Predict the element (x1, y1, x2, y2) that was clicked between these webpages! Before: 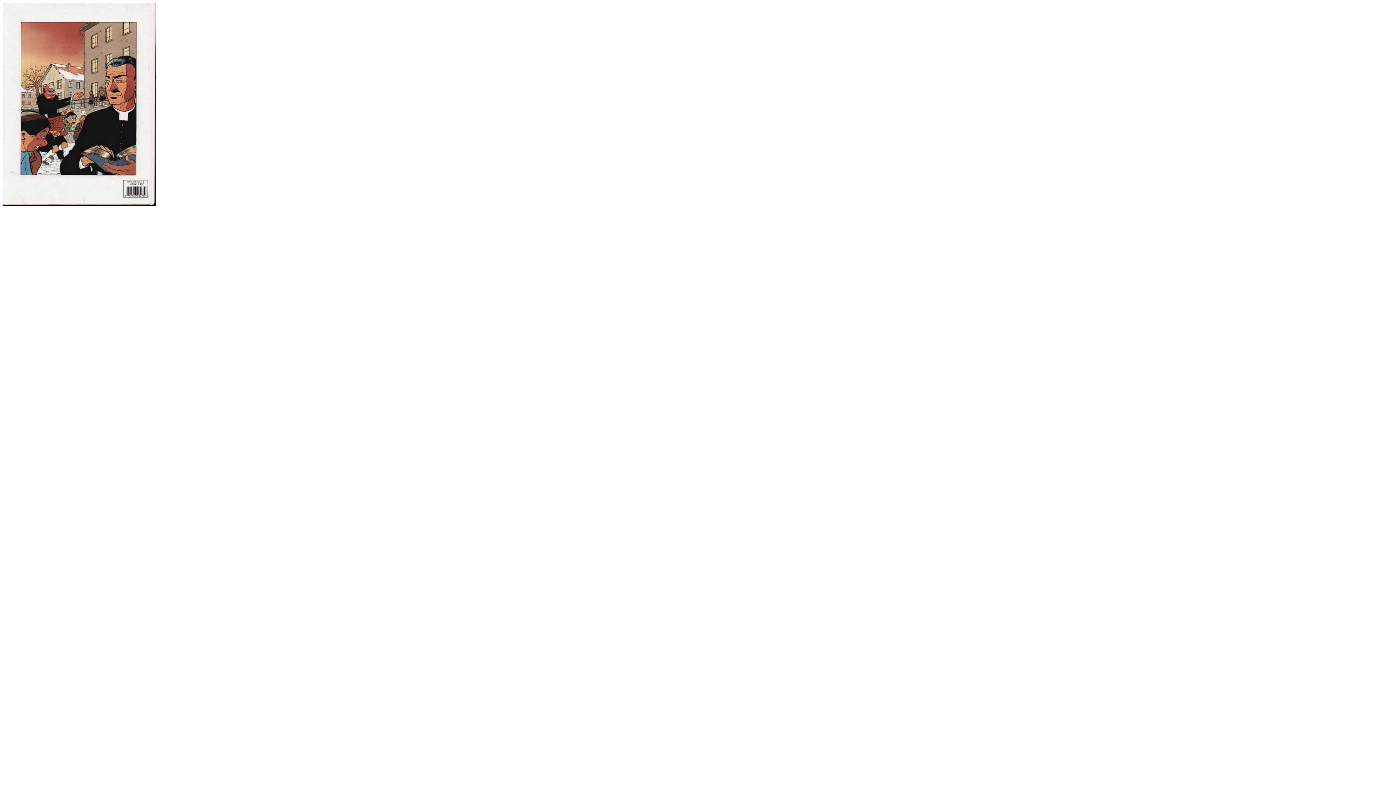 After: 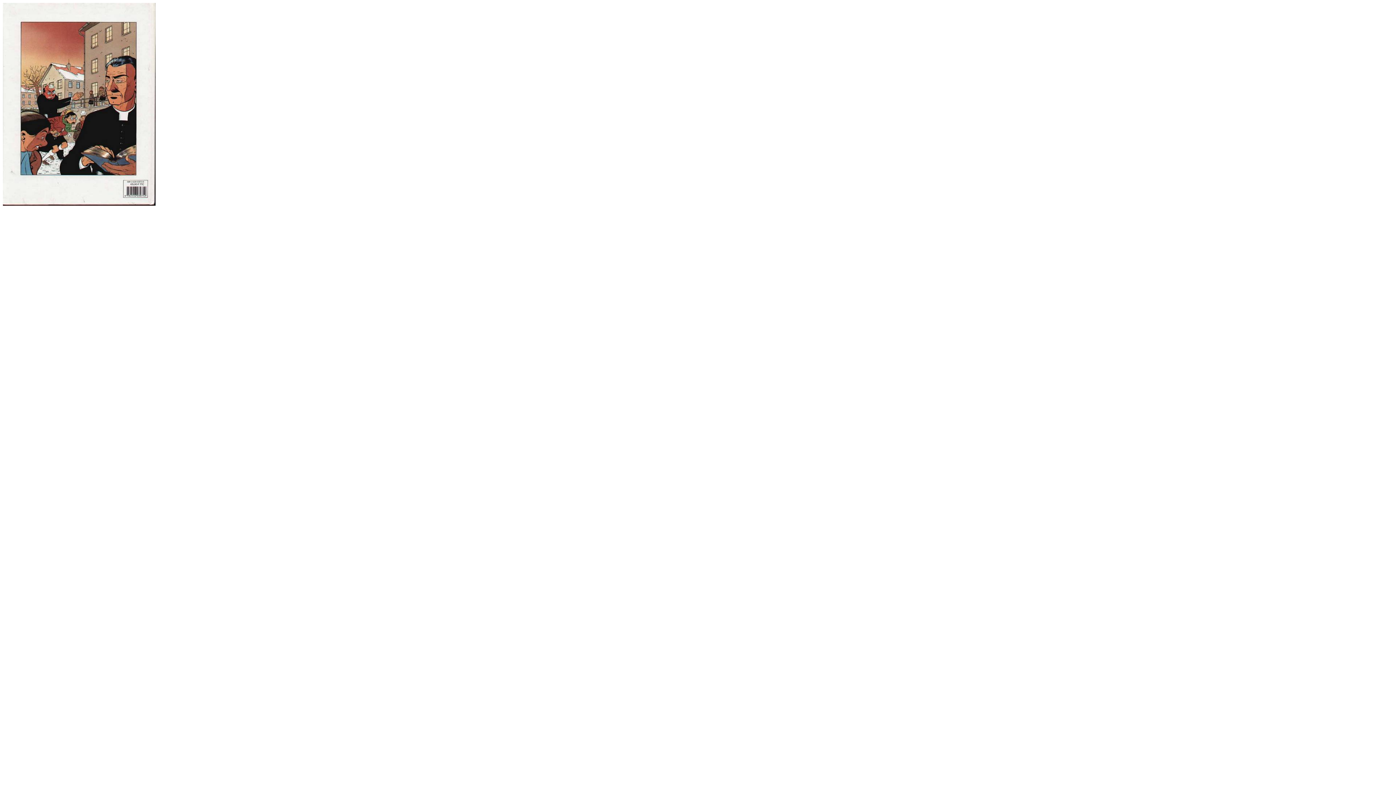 Action: bbox: (2, 200, 155, 206)